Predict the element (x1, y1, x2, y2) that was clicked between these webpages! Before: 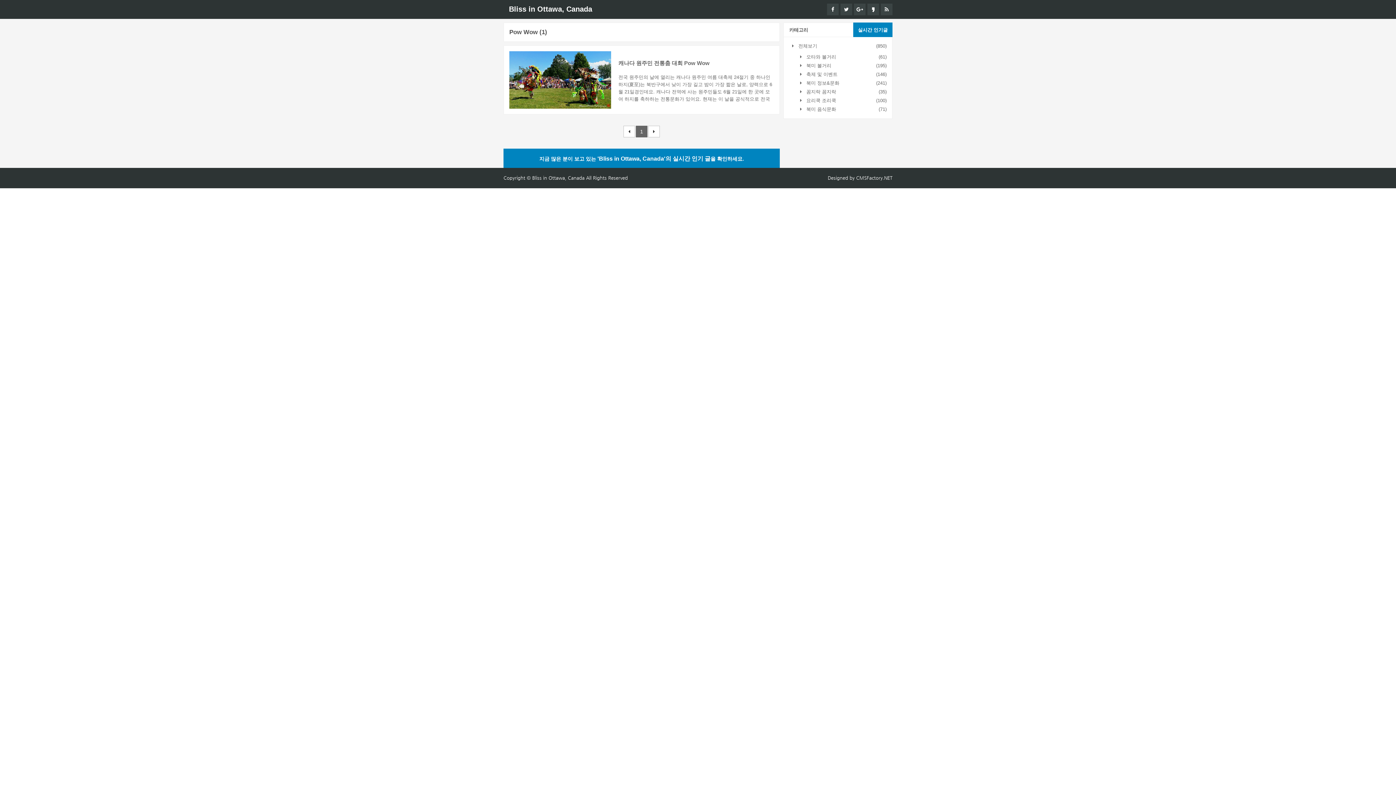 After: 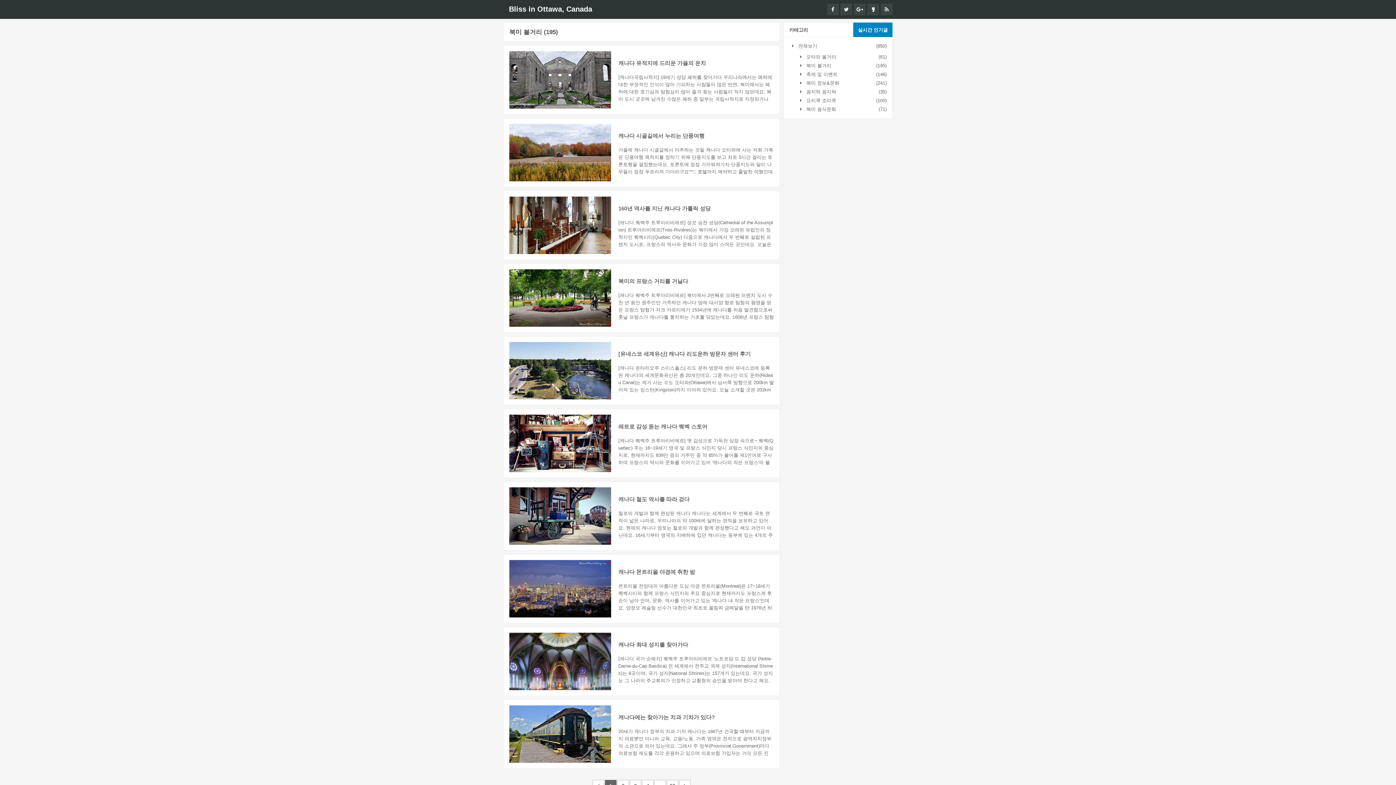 Action: bbox: (798, 62, 831, 68) label:  북미 볼거리
(195)